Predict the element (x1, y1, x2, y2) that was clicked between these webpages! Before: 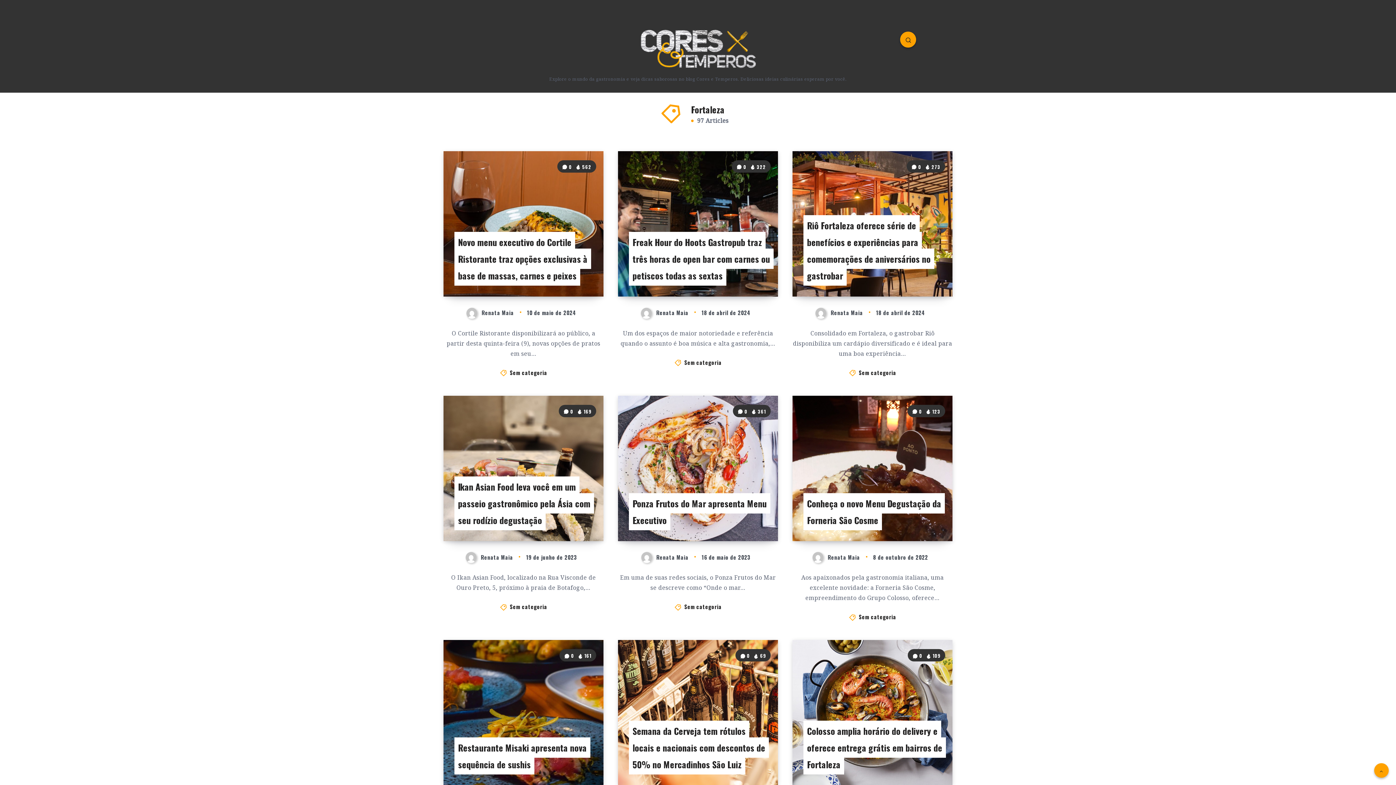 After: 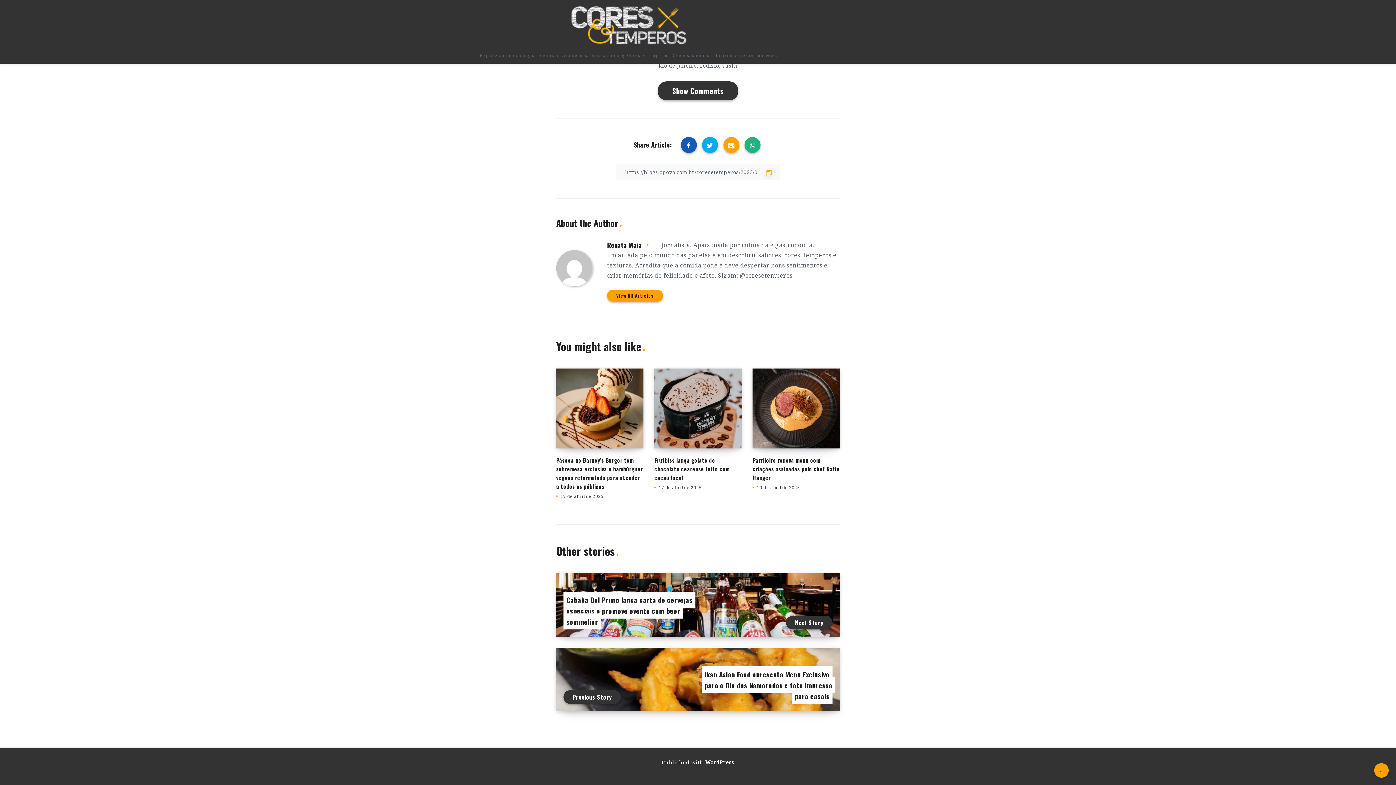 Action: label:  0  bbox: (563, 407, 574, 415)